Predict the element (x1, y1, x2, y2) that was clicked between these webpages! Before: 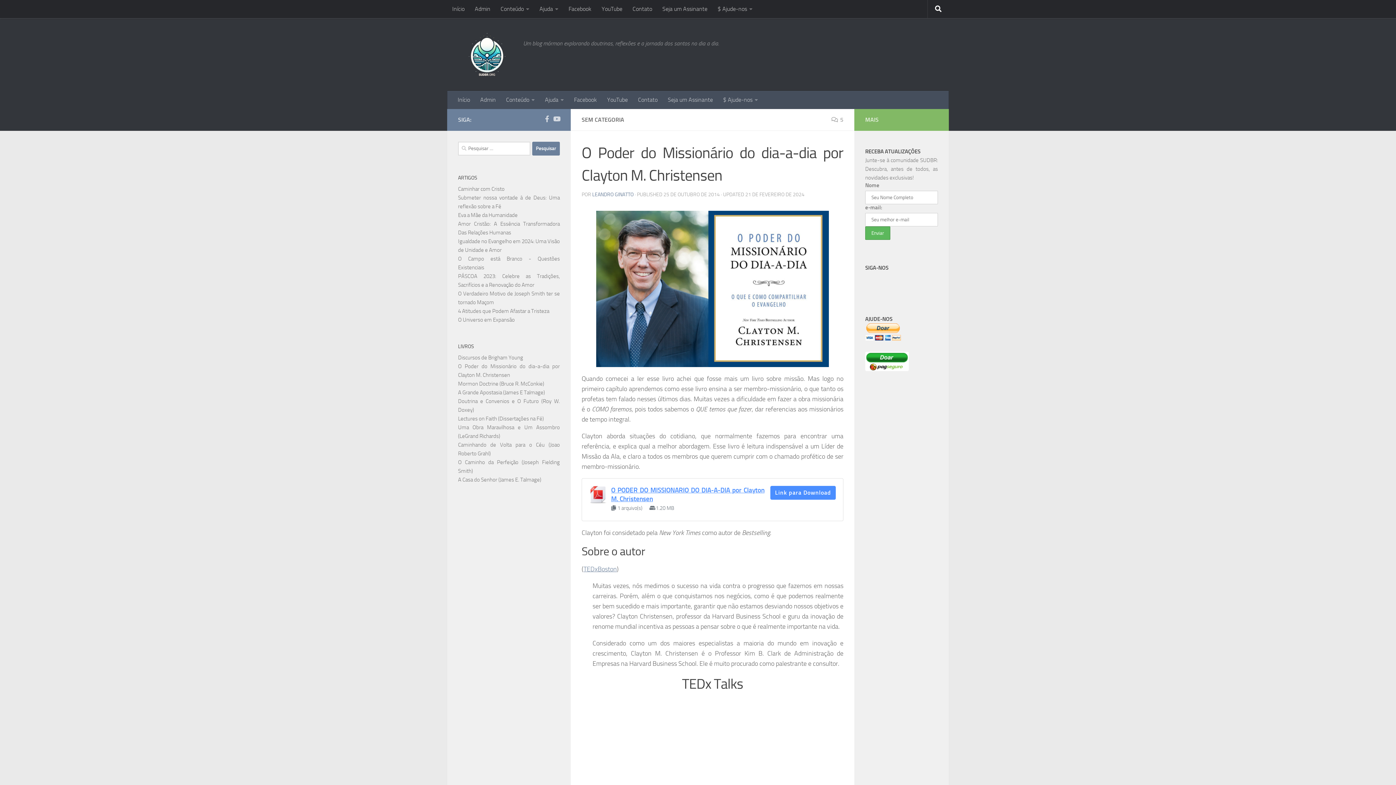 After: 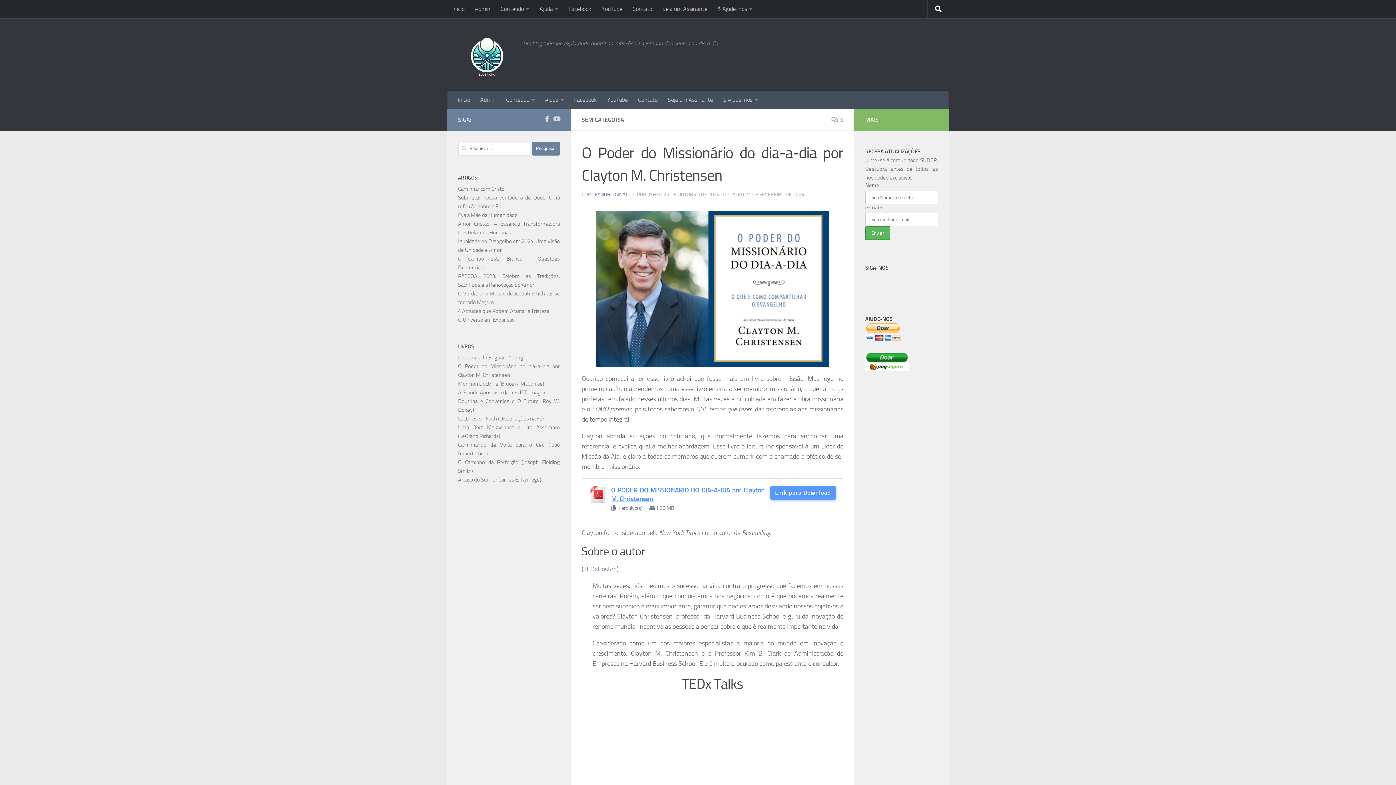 Action: bbox: (770, 486, 836, 499) label: Link para Download